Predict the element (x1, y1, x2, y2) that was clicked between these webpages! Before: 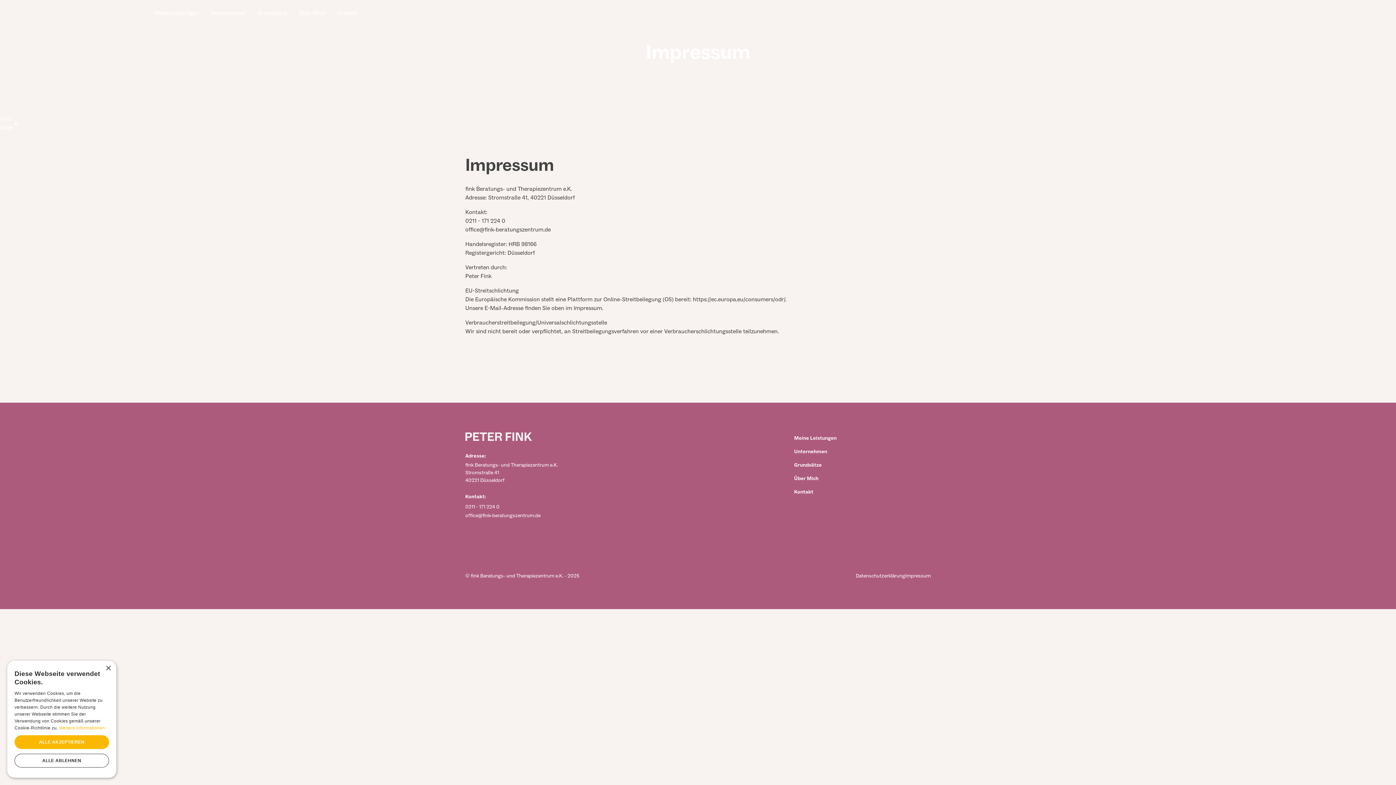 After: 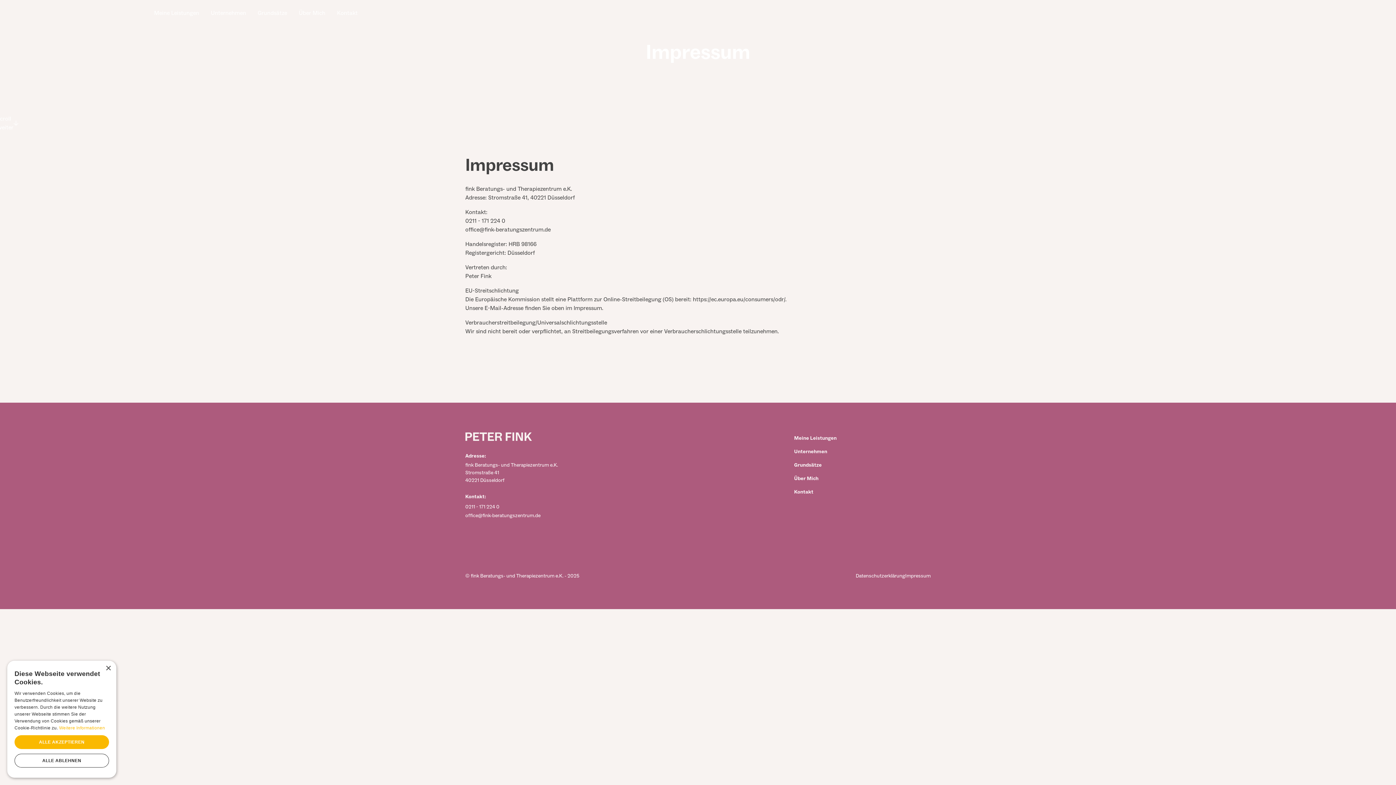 Action: label: Kontakt bbox: (331, 5, 363, 20)